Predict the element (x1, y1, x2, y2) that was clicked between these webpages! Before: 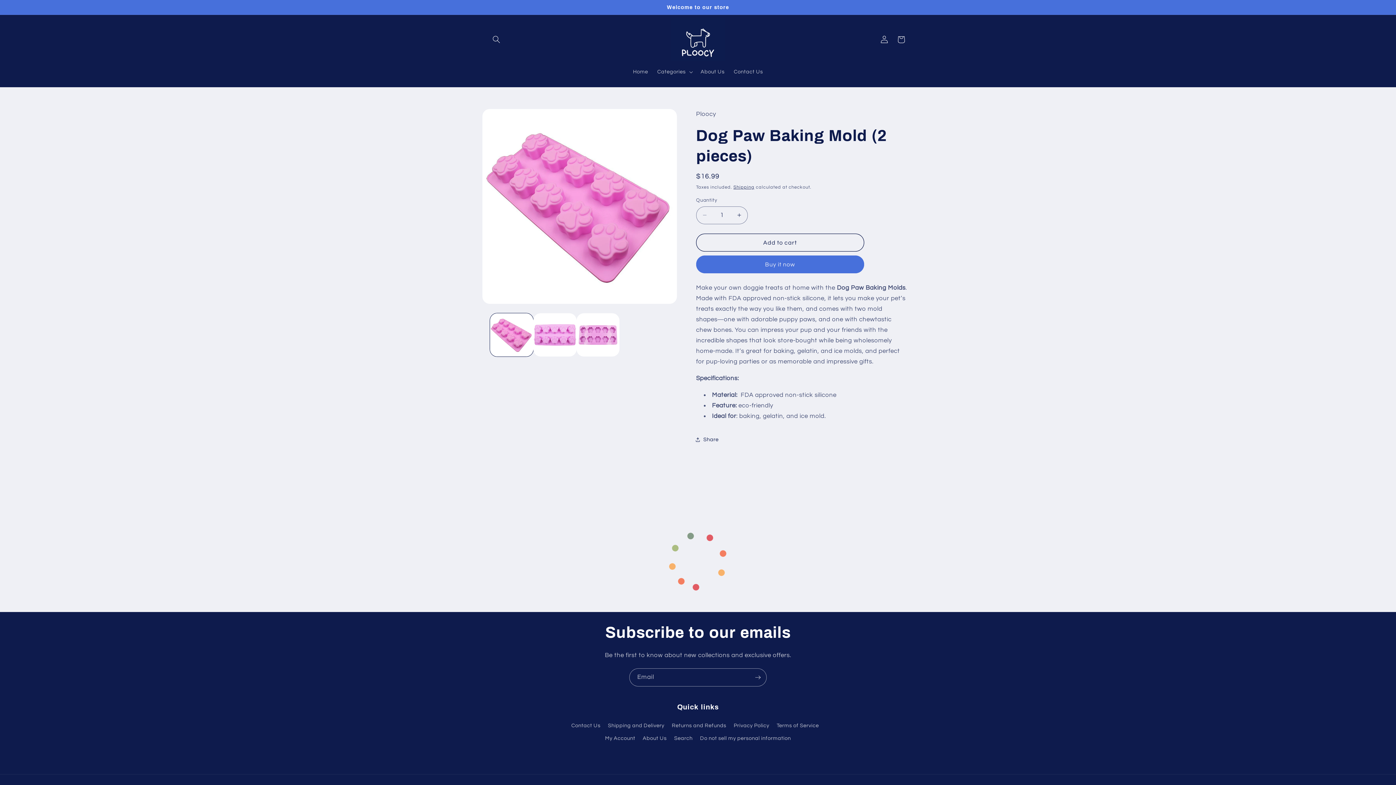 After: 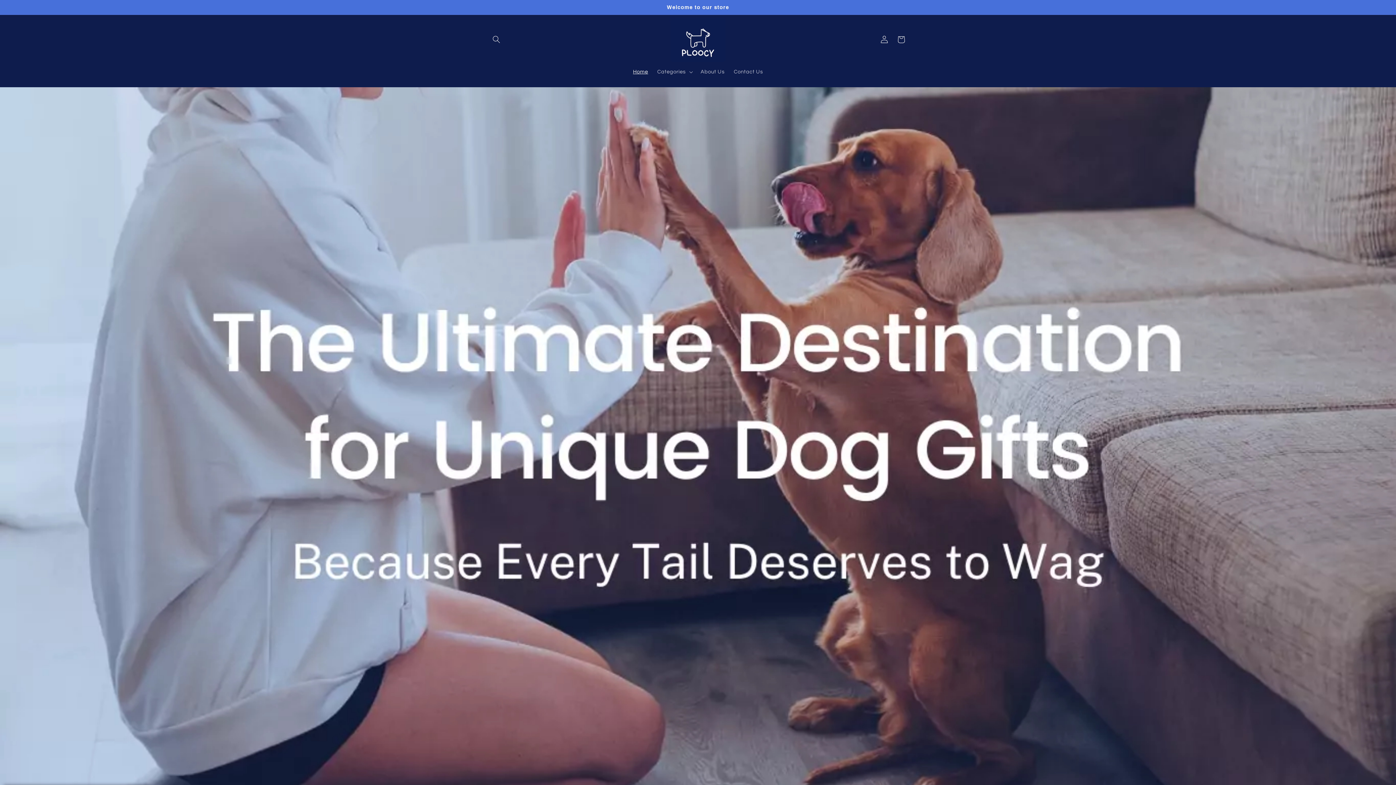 Action: bbox: (628, 64, 652, 79) label: Home